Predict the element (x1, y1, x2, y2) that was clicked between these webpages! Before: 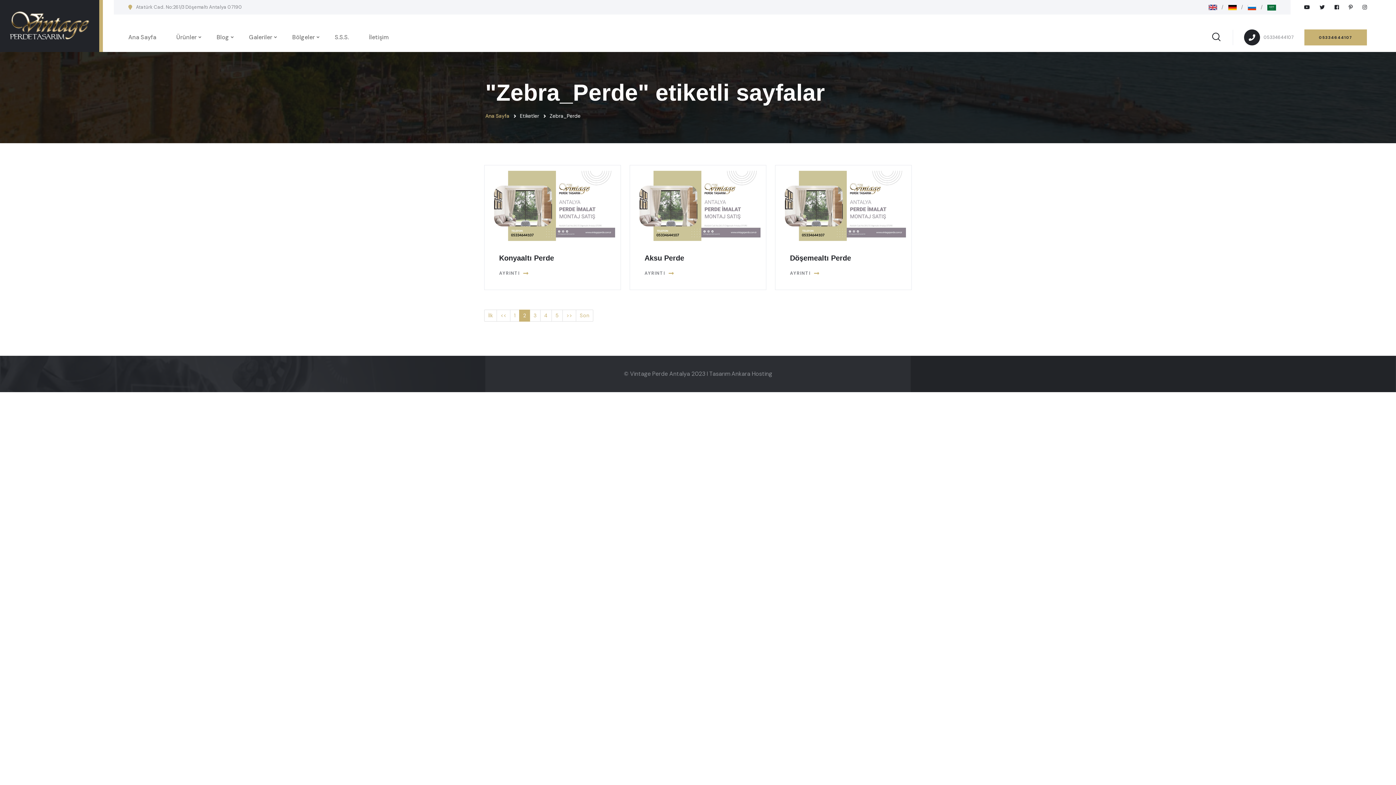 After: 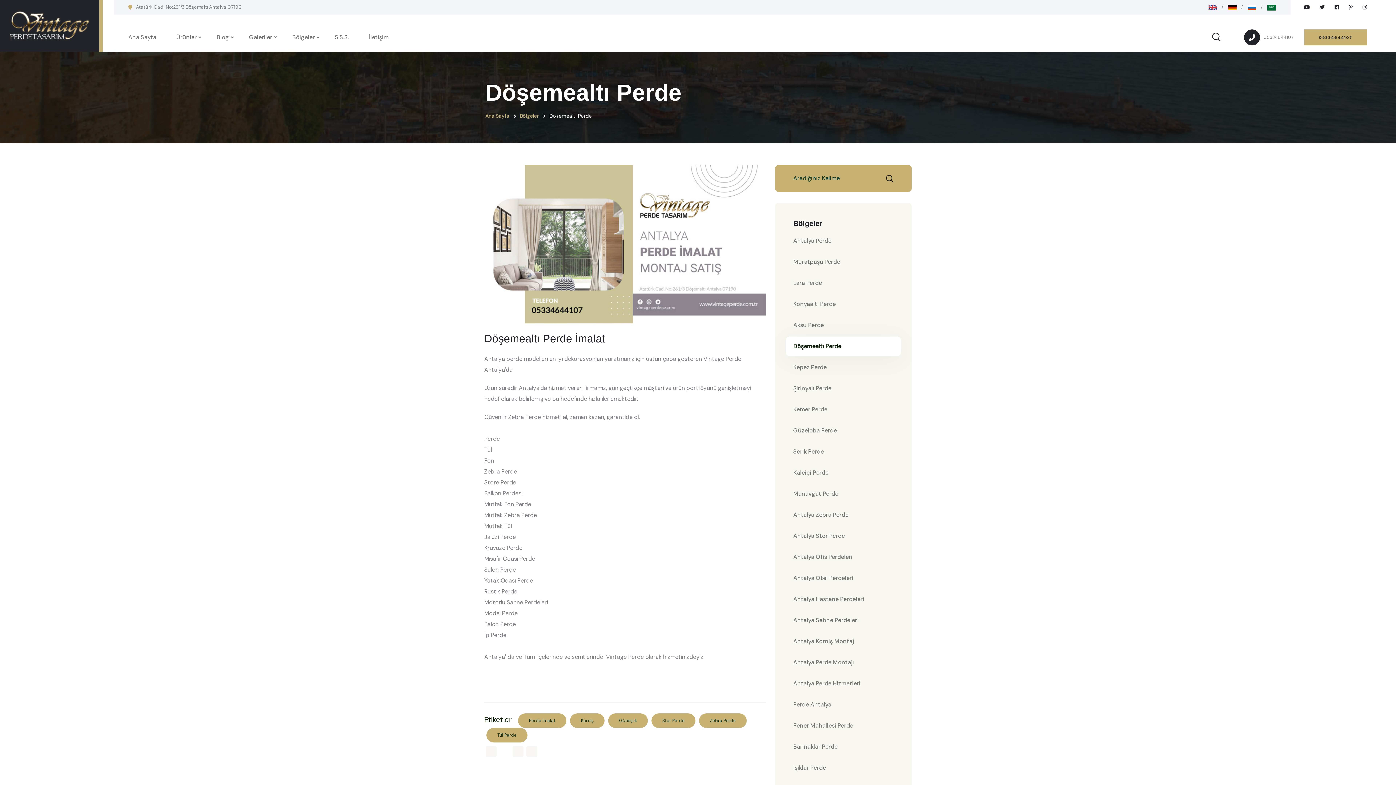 Action: label: Döşemealtı Perde bbox: (790, 254, 851, 262)